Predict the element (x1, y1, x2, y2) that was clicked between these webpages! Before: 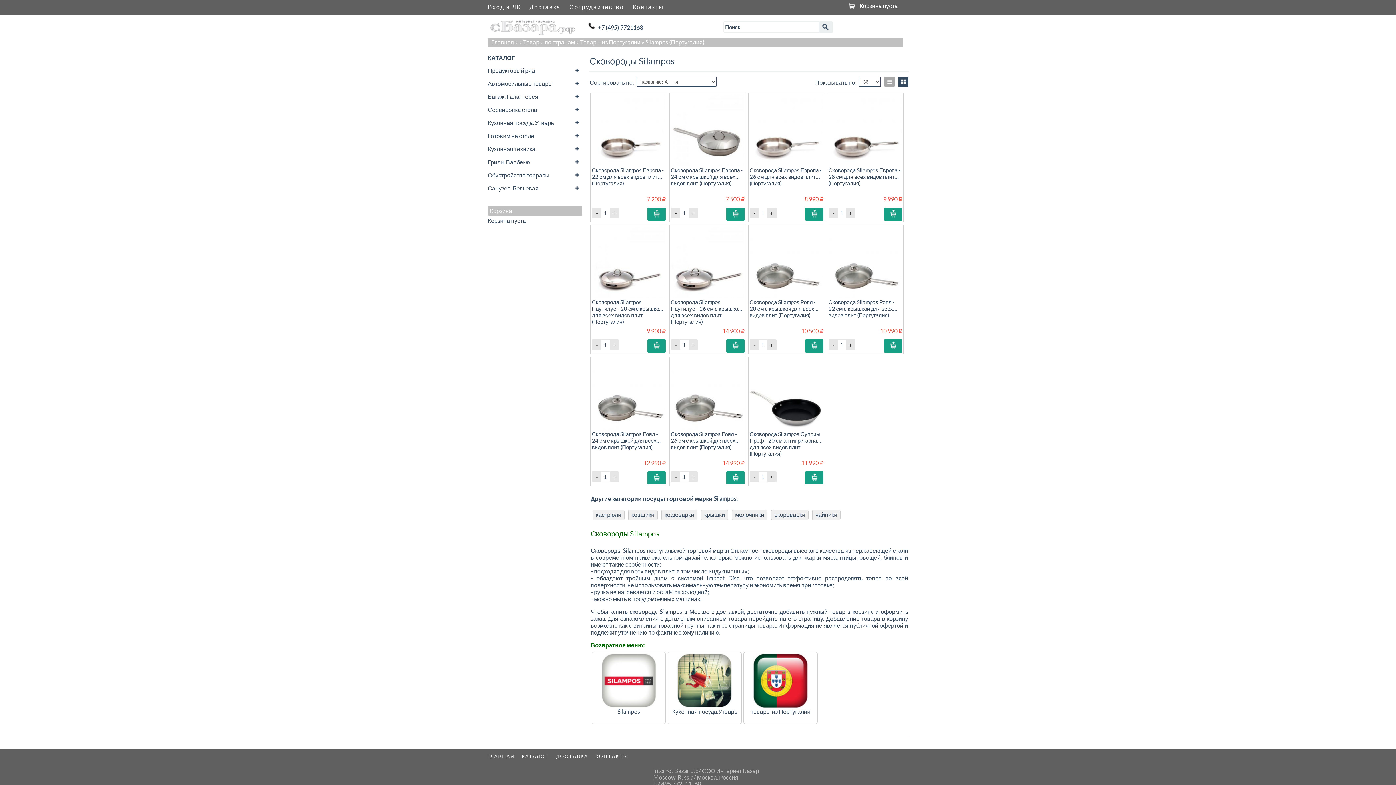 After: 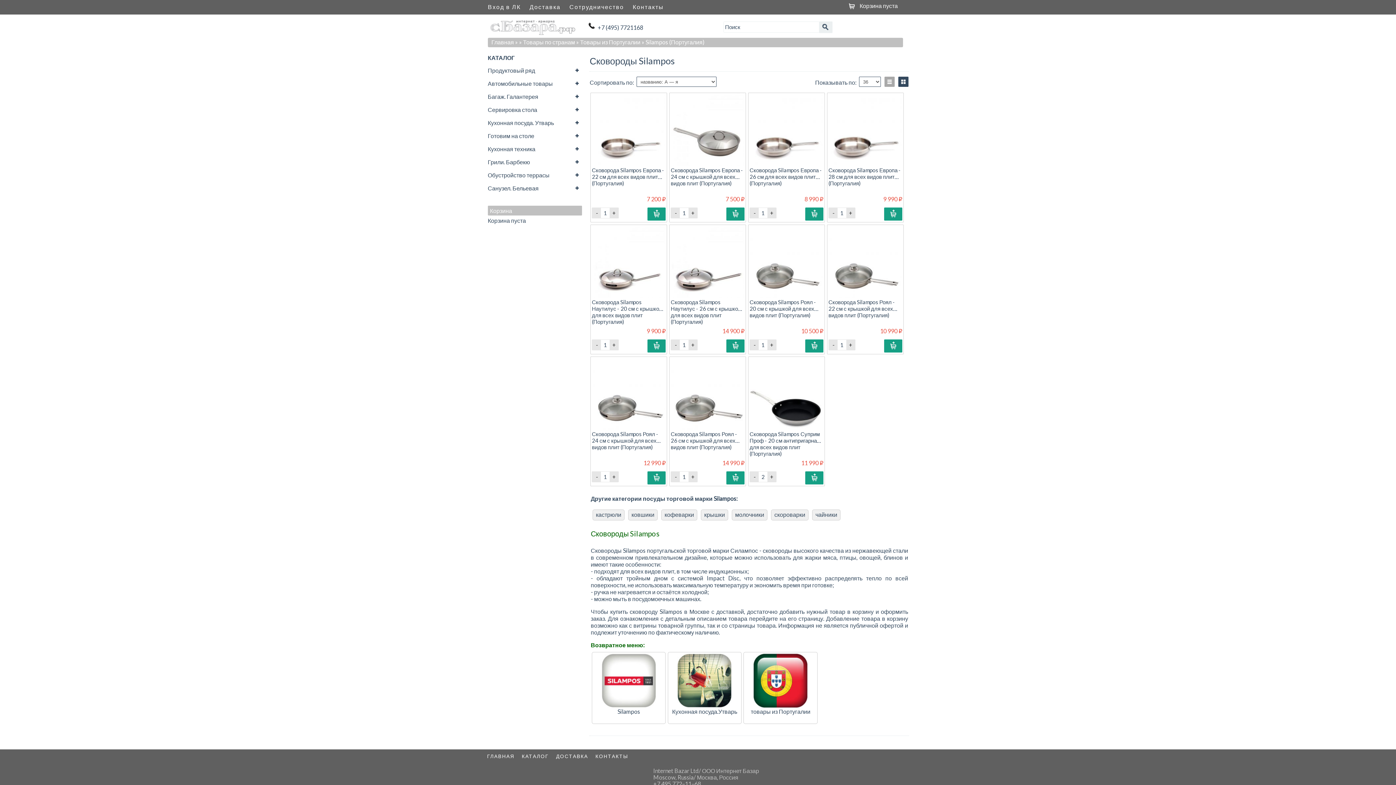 Action: bbox: (767, 471, 776, 482) label: +